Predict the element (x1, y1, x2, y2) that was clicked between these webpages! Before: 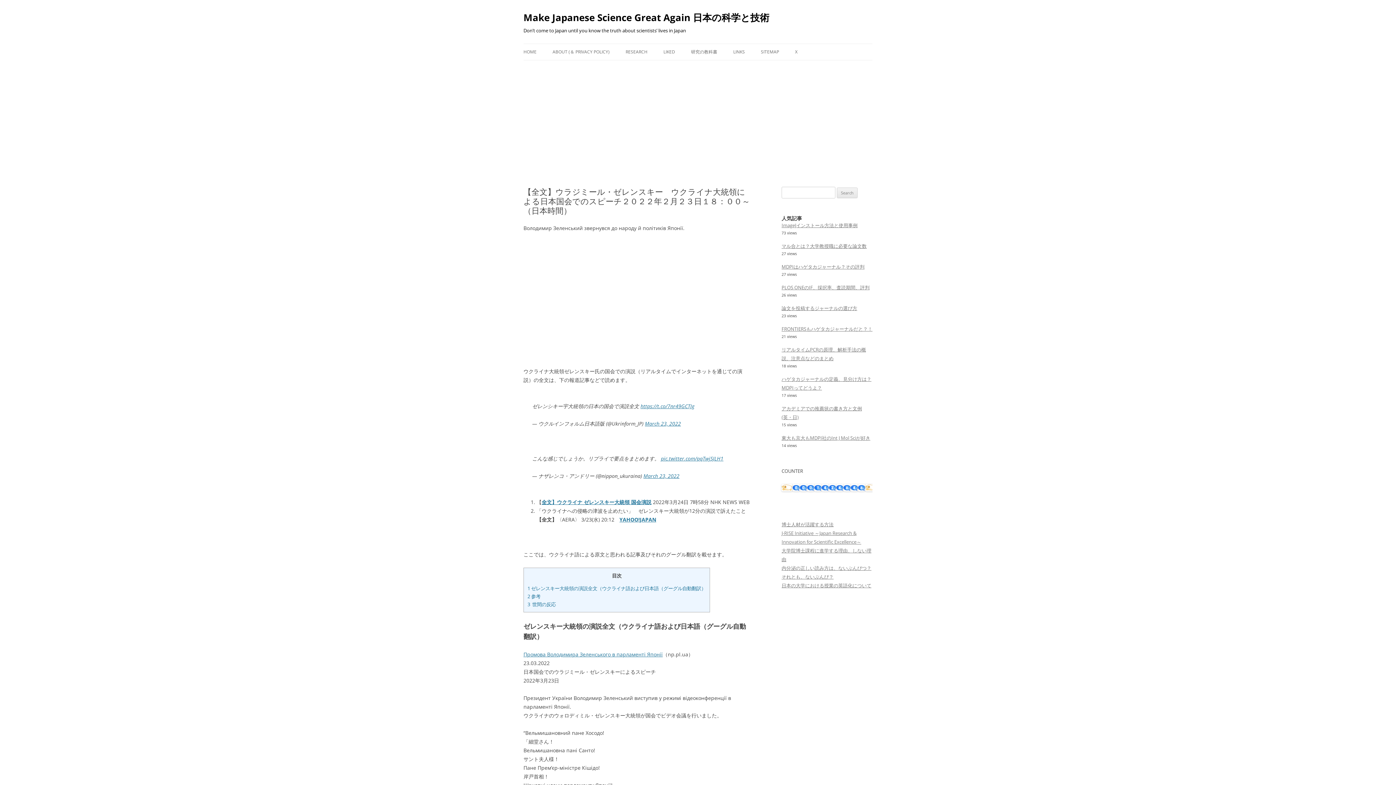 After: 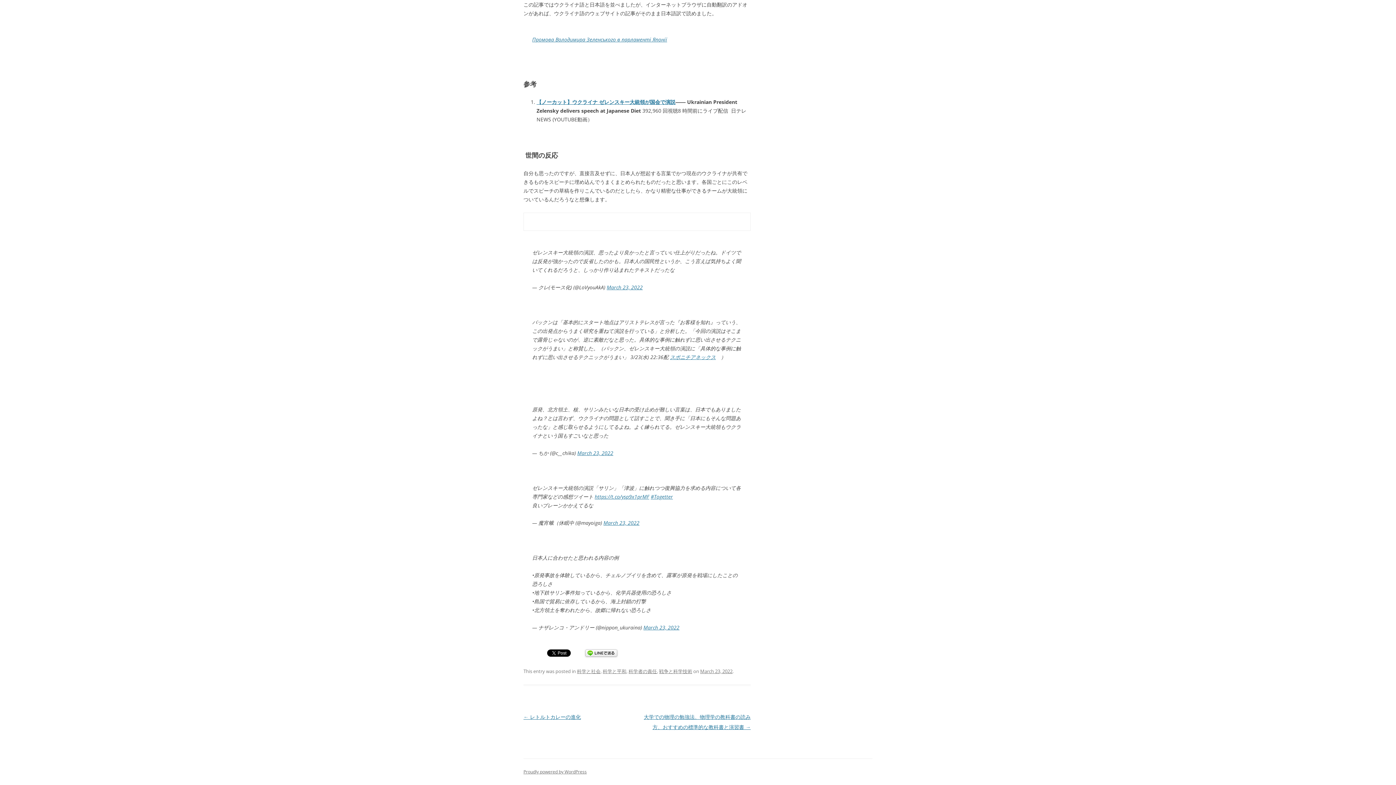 Action: bbox: (527, 608, 556, 615) label: 3  世間の反応